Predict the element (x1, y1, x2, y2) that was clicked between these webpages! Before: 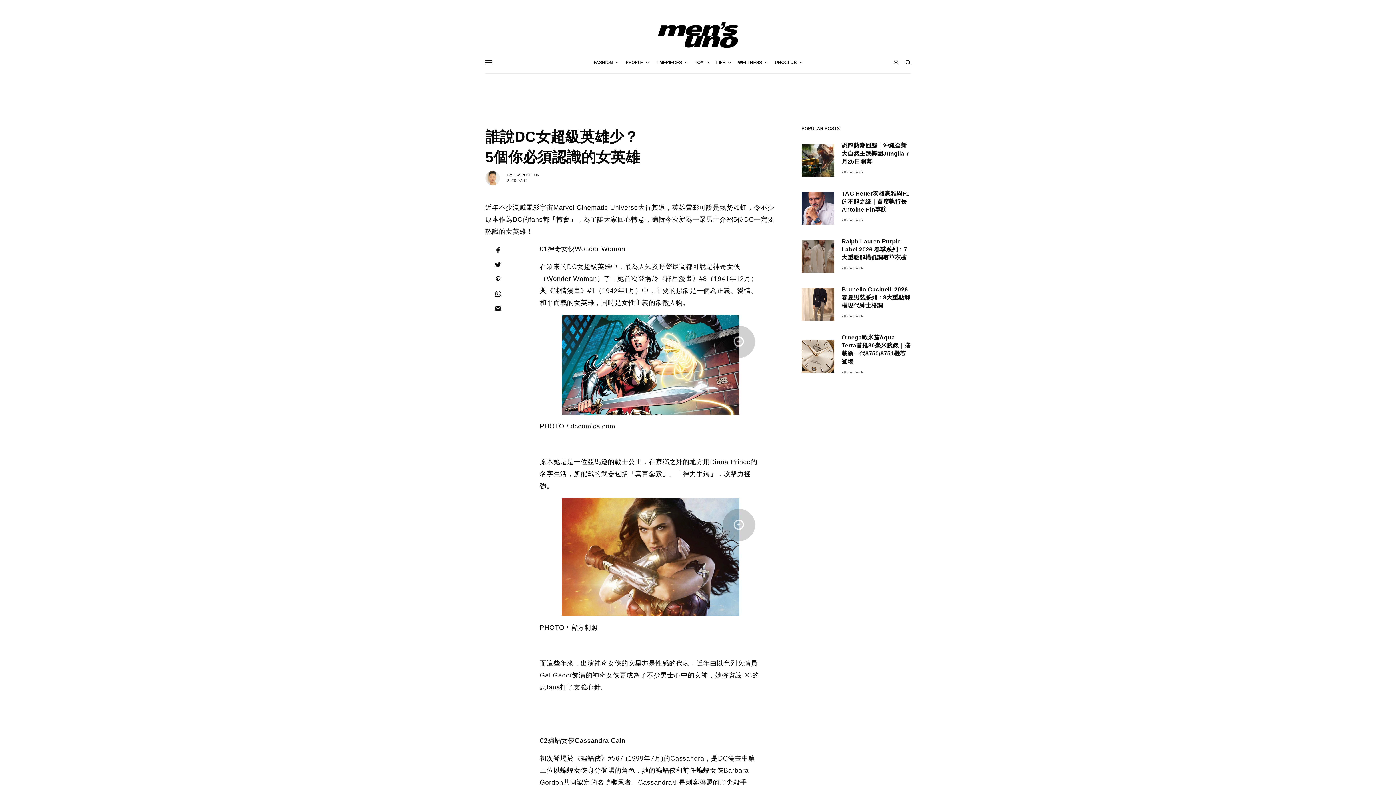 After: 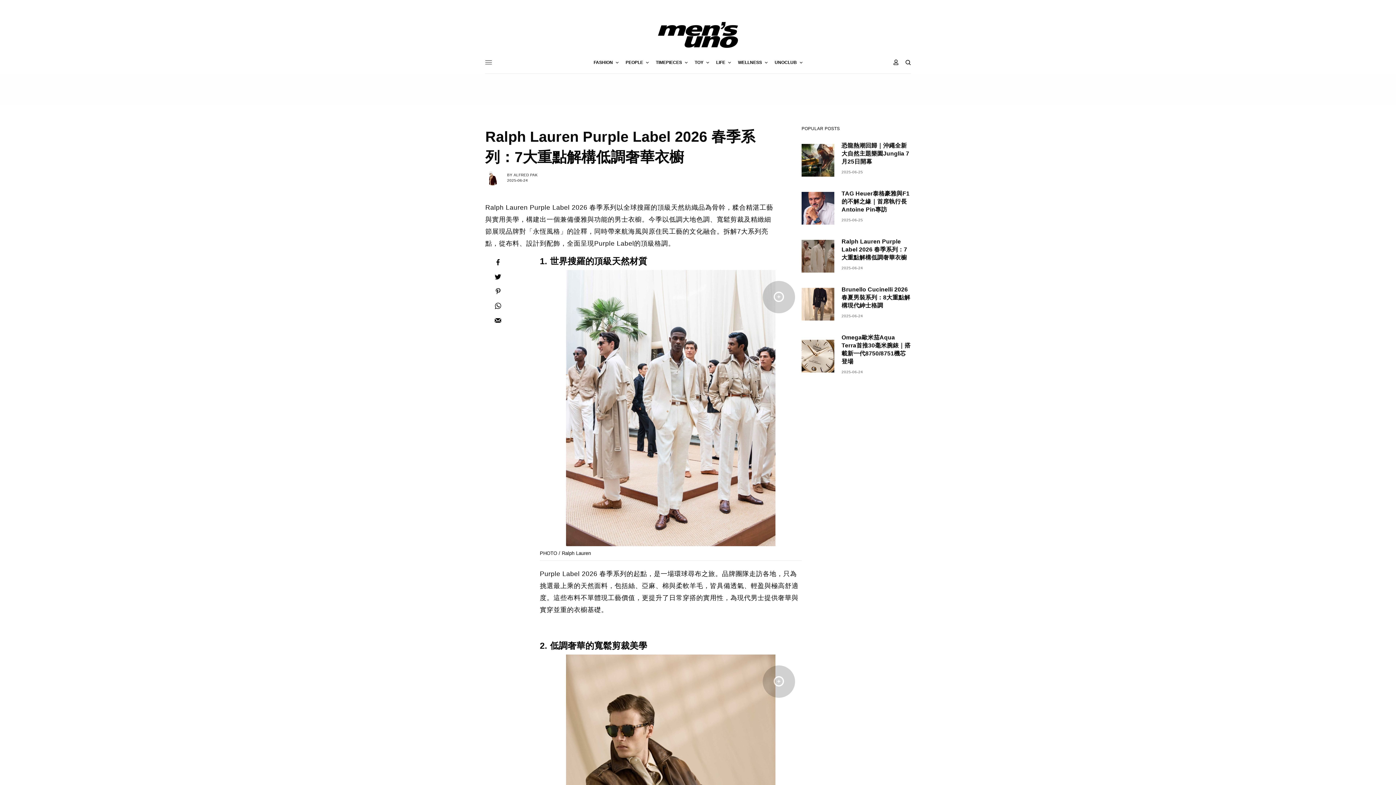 Action: bbox: (801, 239, 834, 272)